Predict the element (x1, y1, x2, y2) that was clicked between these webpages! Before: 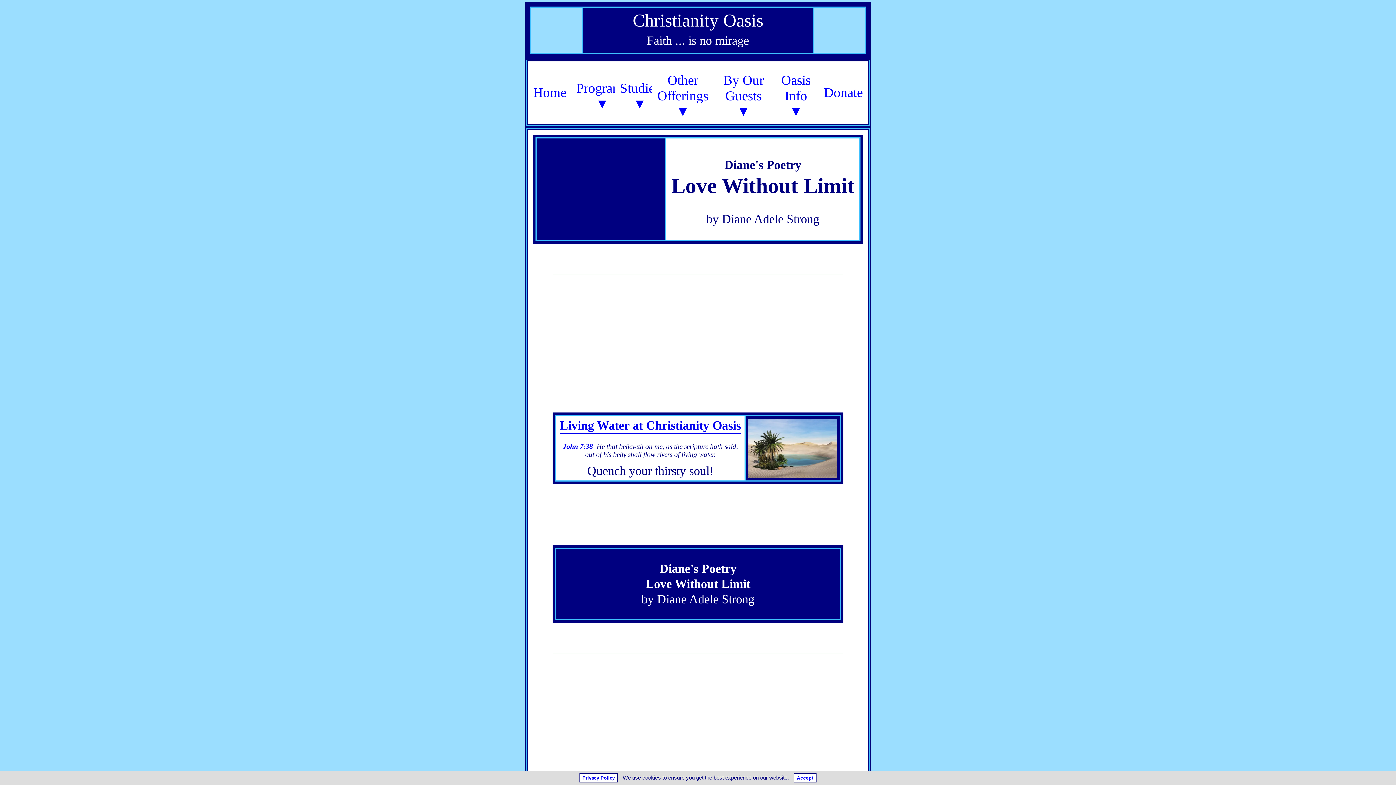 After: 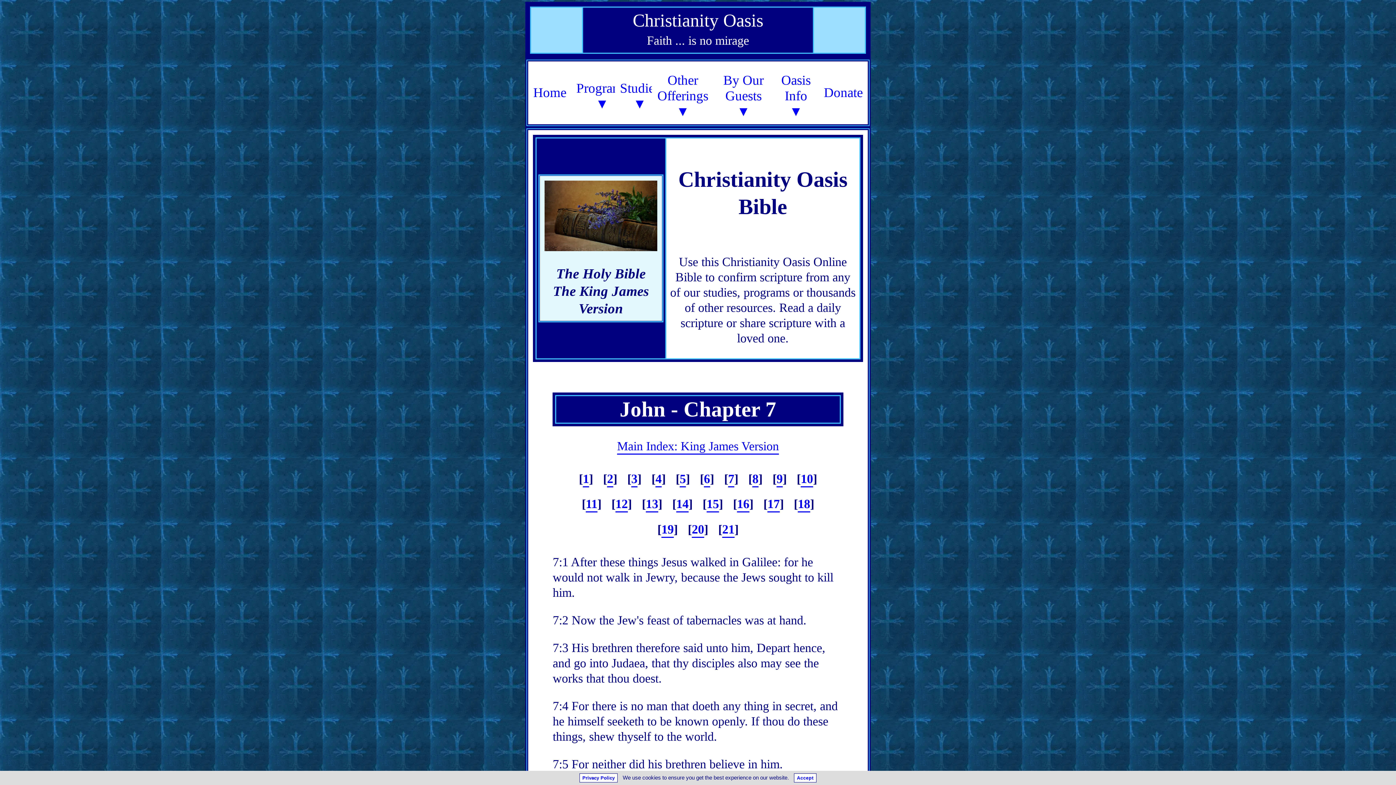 Action: bbox: (562, 438, 593, 451) label: John 7:38